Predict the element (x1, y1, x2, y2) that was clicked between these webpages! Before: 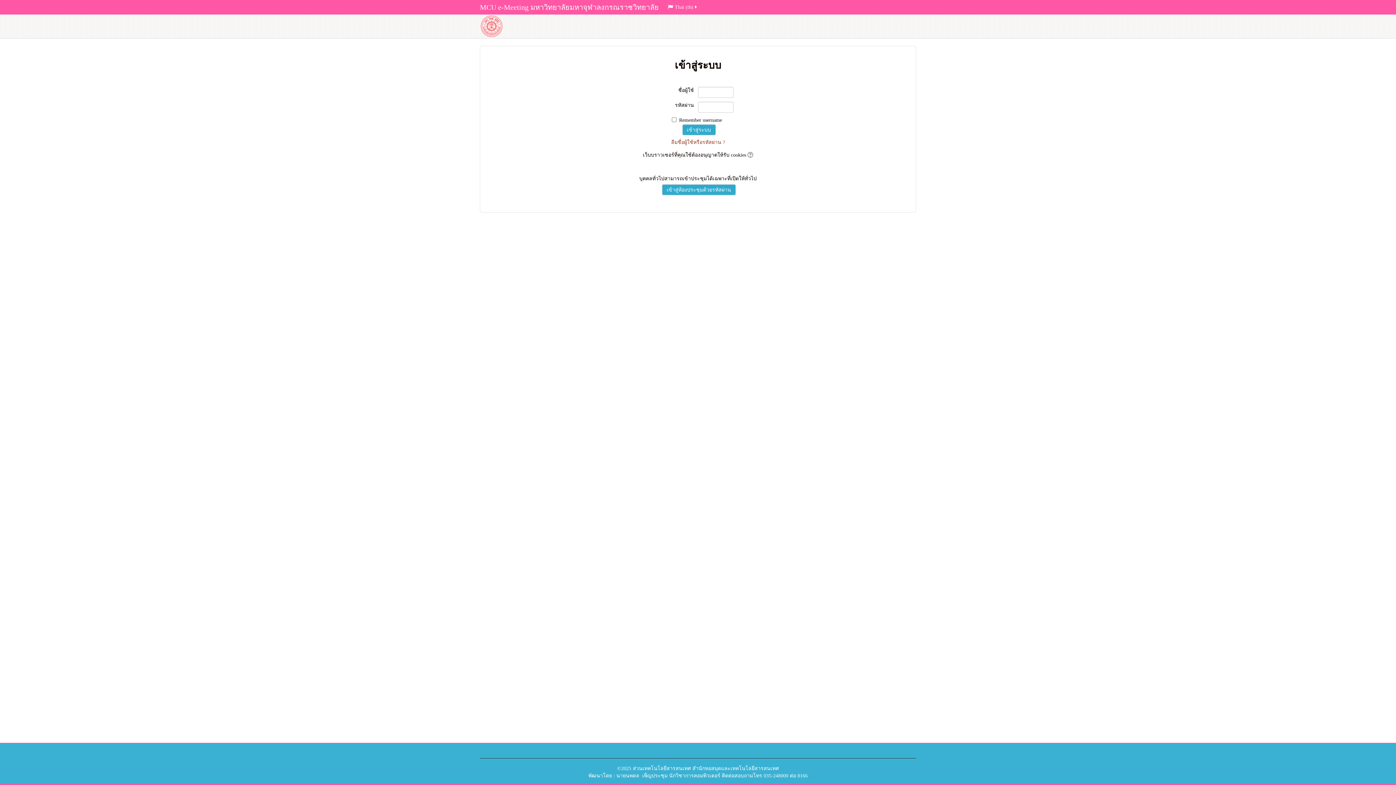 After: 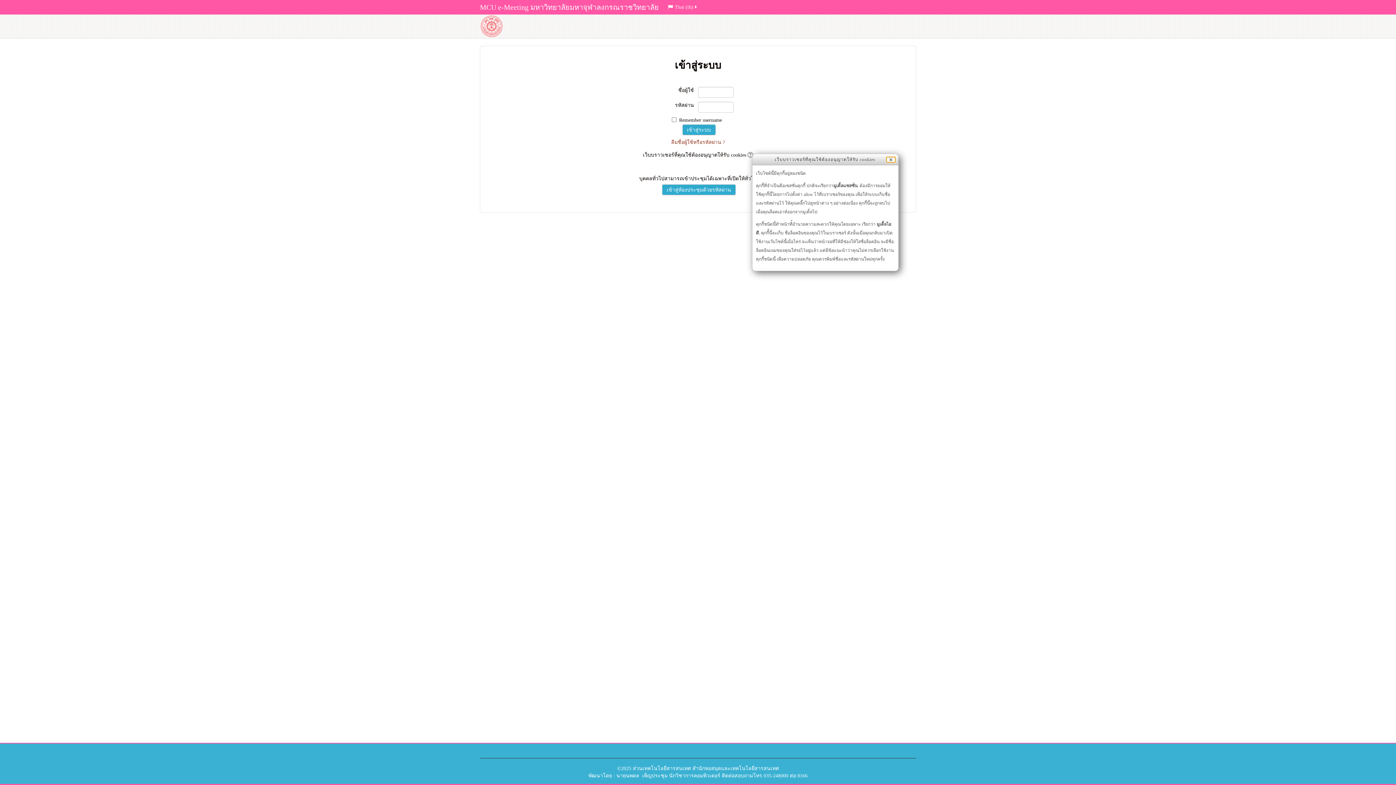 Action: bbox: (746, 152, 753, 157)